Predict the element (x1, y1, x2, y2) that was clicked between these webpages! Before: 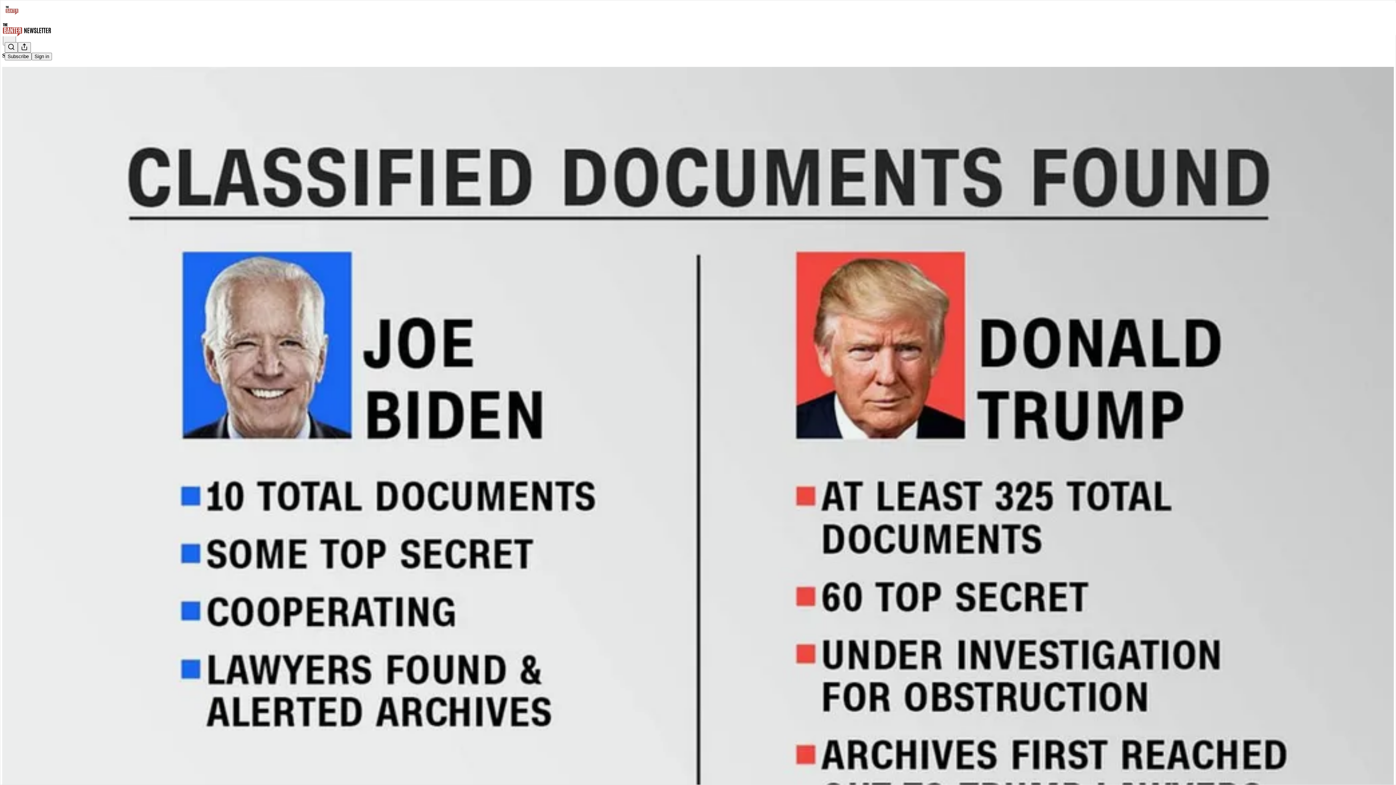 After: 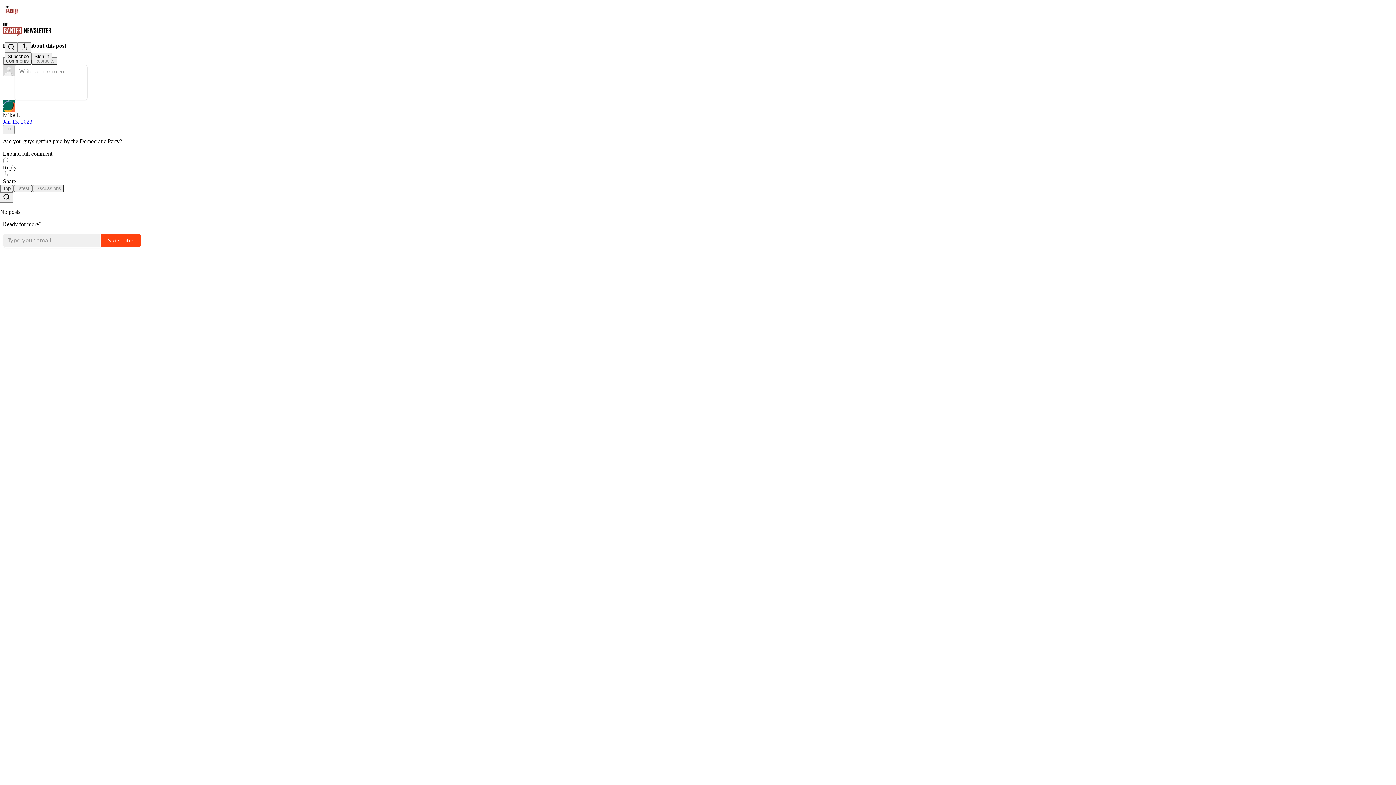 Action: bbox: (2, 66, 1394, 816) label: The Banter
CBS Screws Biden